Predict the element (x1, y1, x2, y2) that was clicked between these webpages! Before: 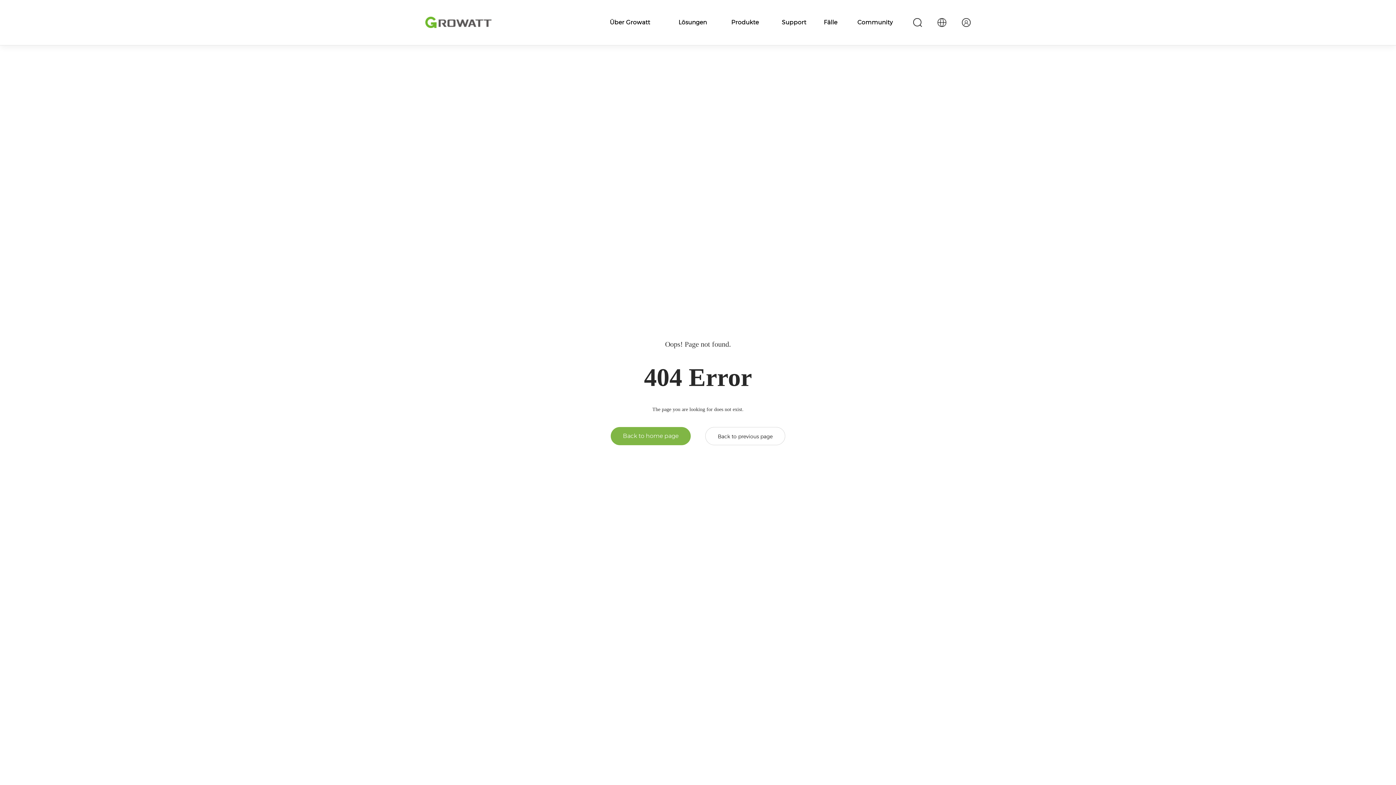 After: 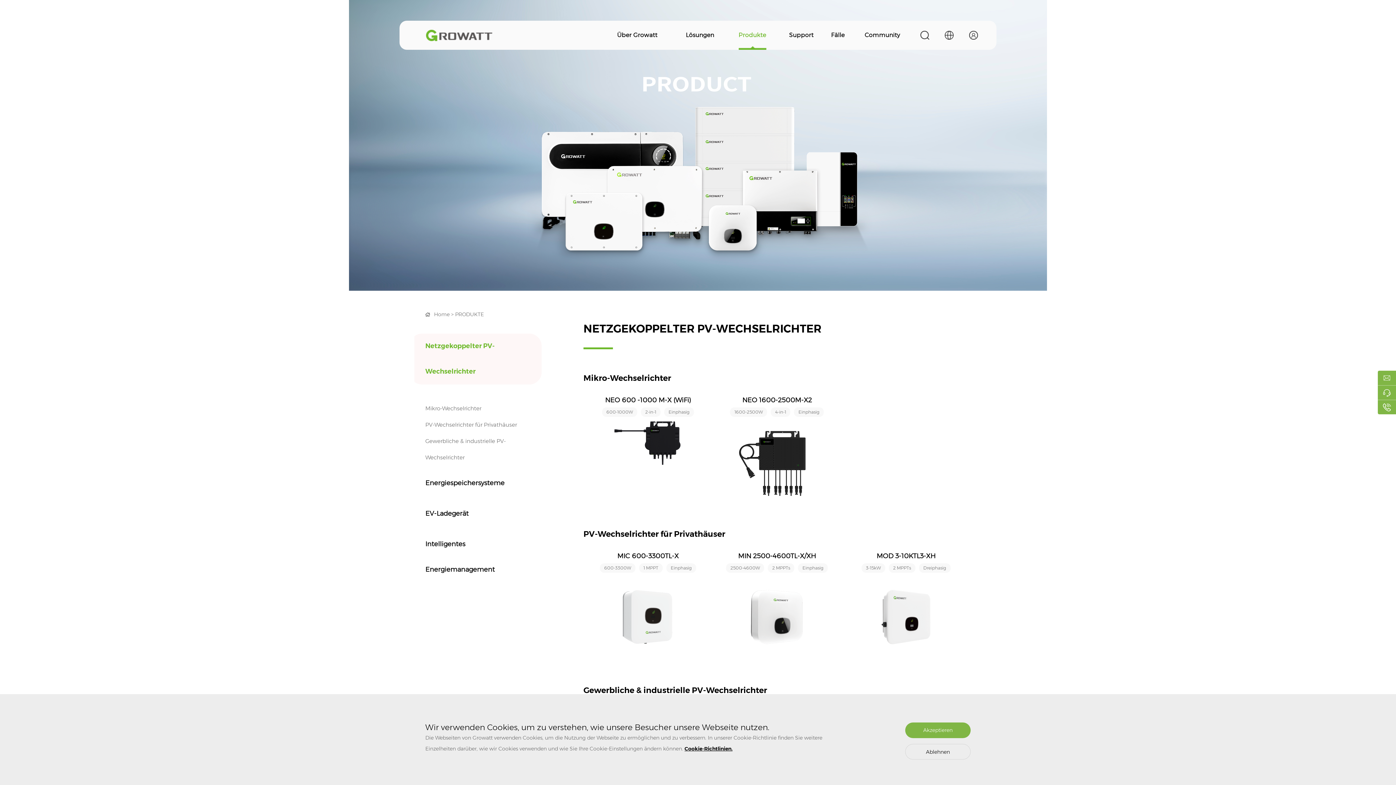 Action: label: Produkte bbox: (731, 0, 759, 45)